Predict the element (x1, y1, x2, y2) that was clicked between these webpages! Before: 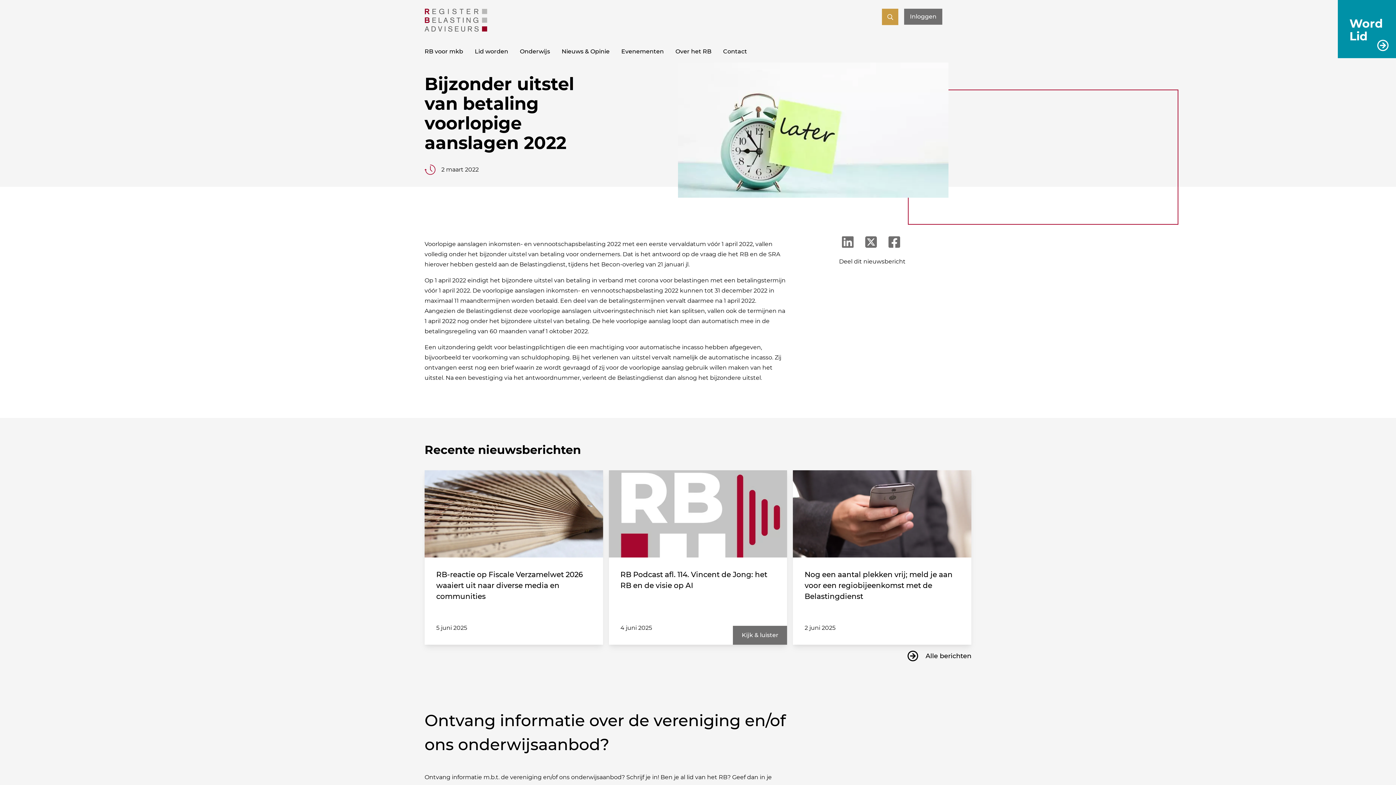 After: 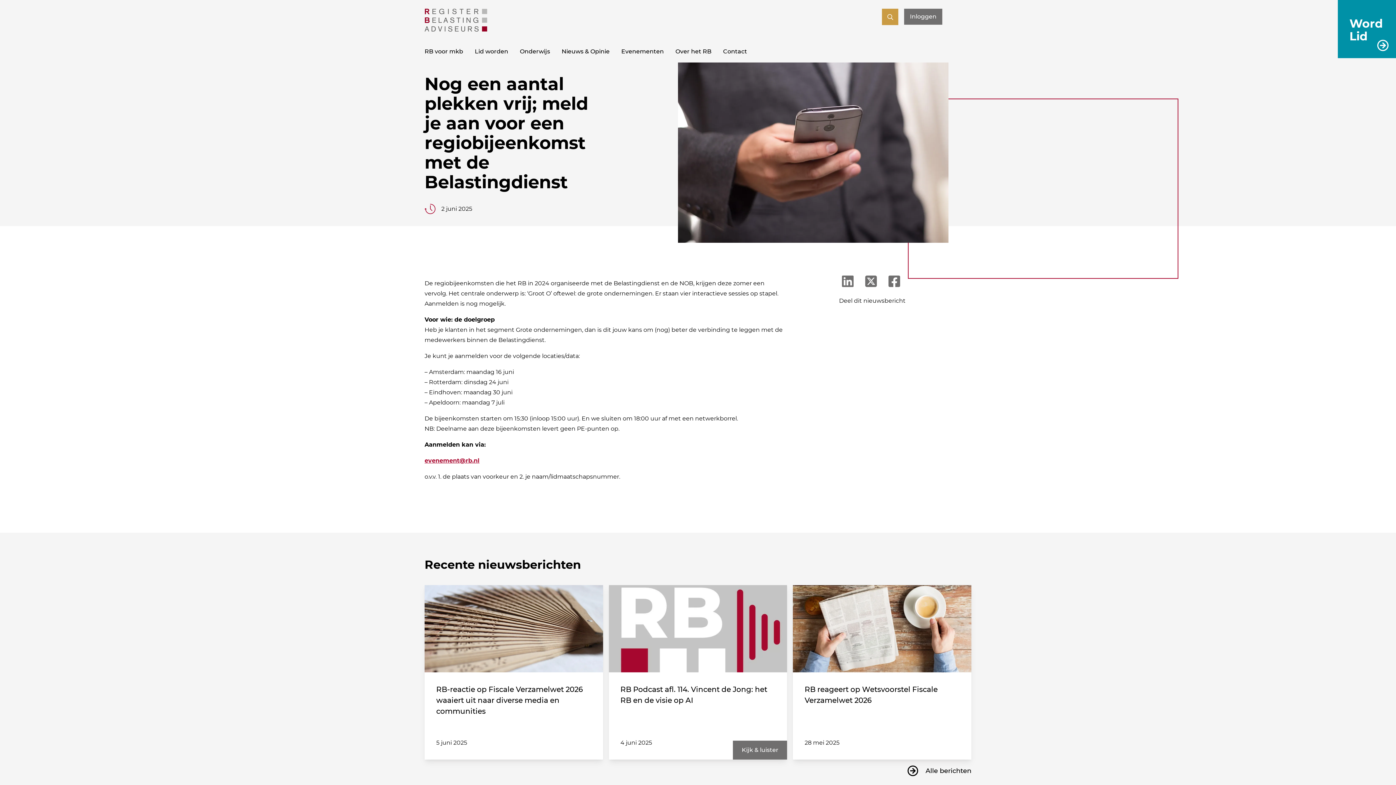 Action: bbox: (793, 470, 971, 557) label: Nog een aantal plekken vrij;  meld je aan voor een regiobijeenkomst met de Belastingdienst